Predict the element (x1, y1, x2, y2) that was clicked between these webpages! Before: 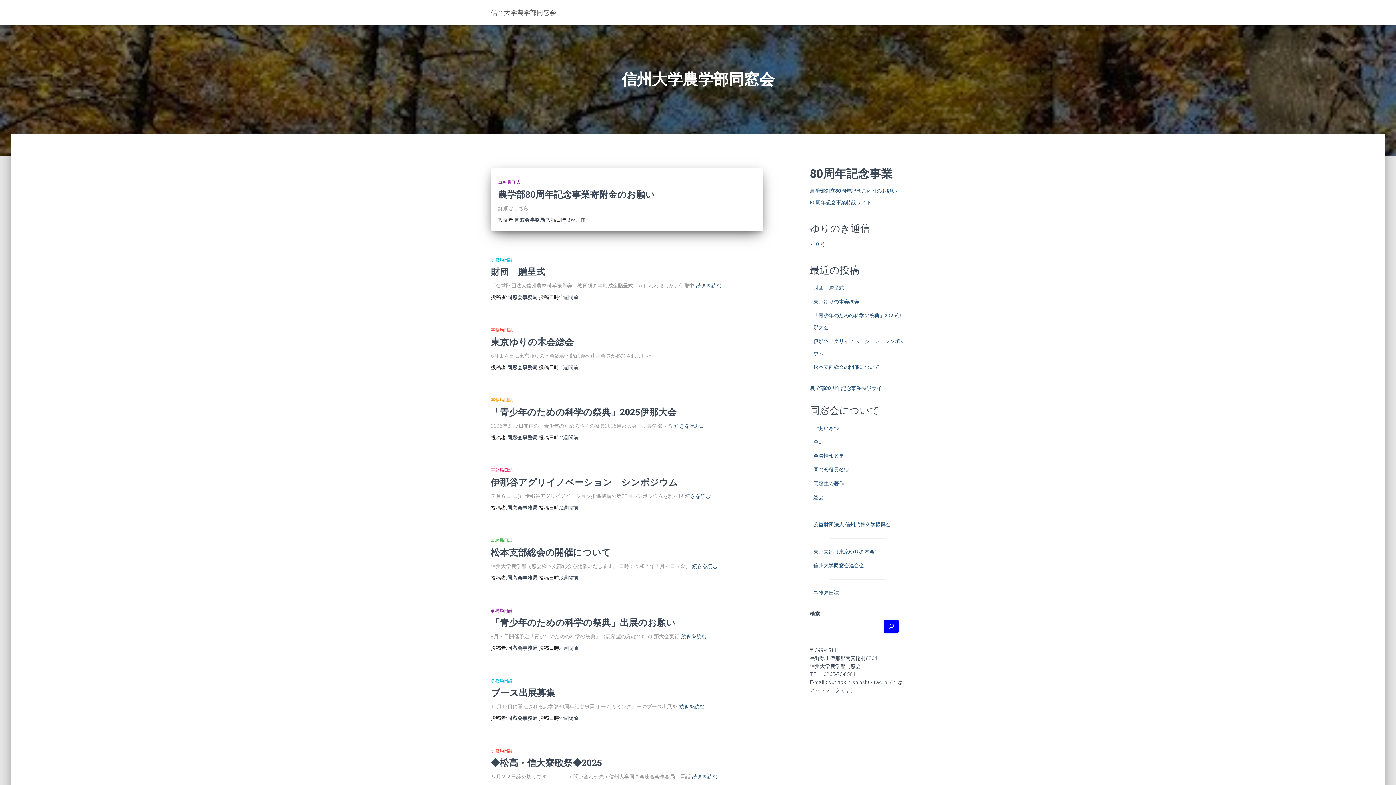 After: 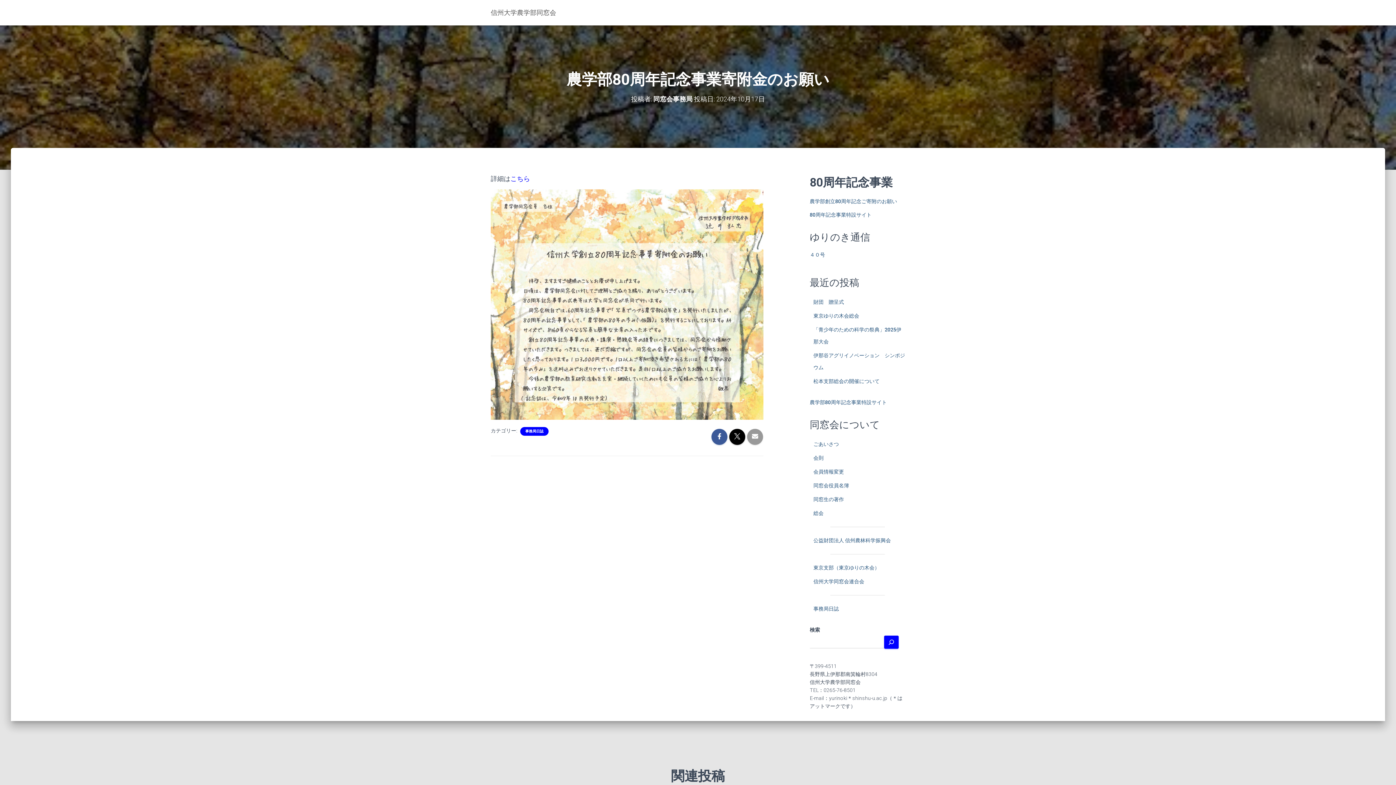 Action: bbox: (567, 217, 585, 222) label: 8か月前